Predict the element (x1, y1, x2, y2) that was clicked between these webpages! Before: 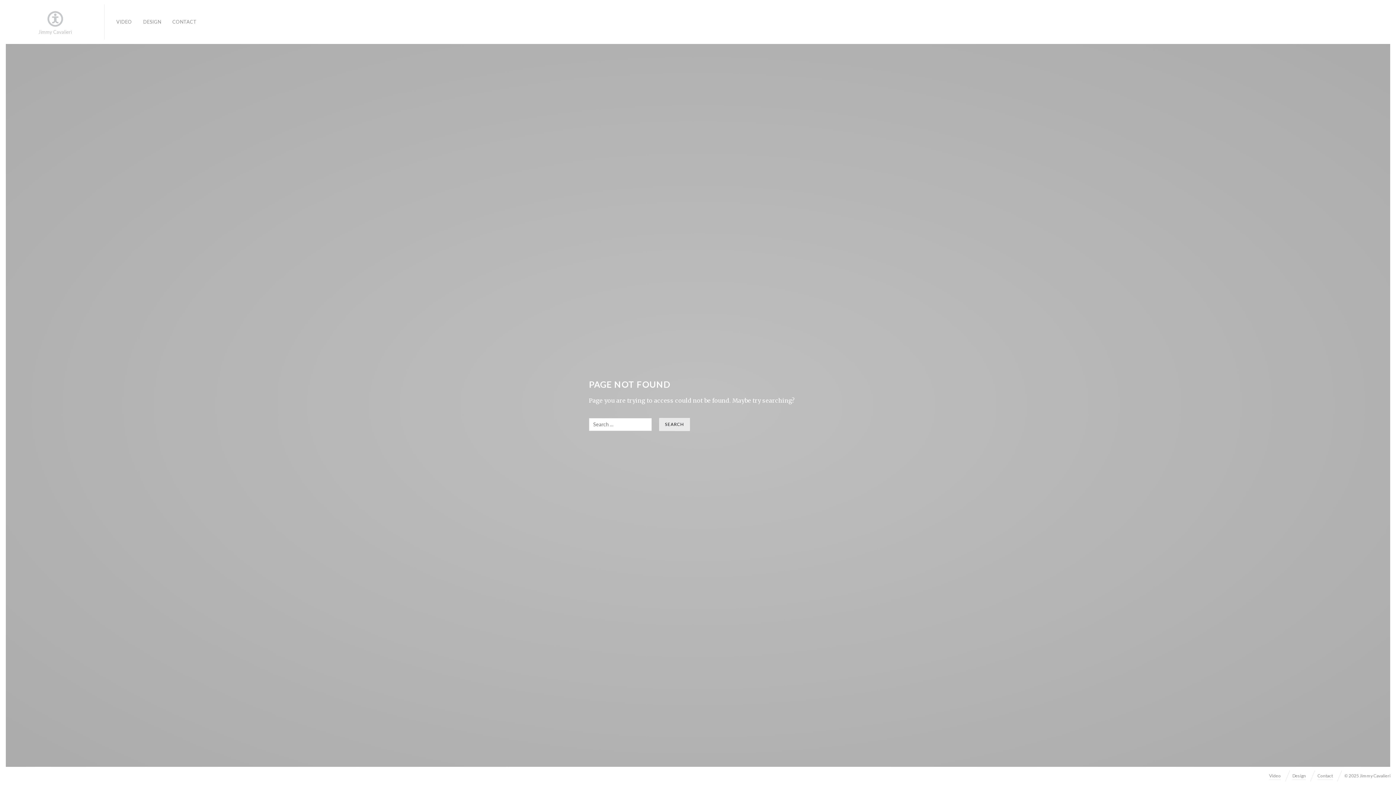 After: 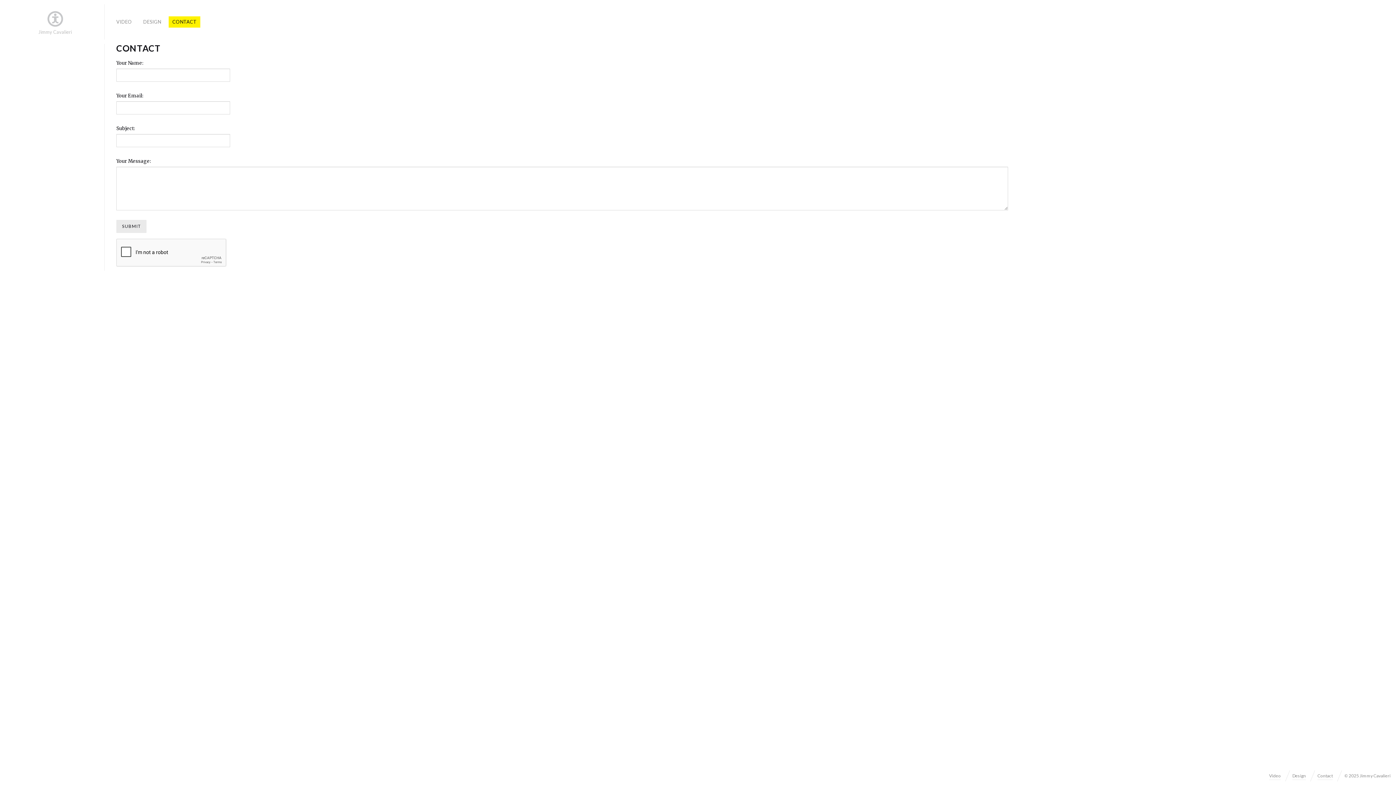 Action: label: Contact bbox: (1317, 770, 1333, 780)